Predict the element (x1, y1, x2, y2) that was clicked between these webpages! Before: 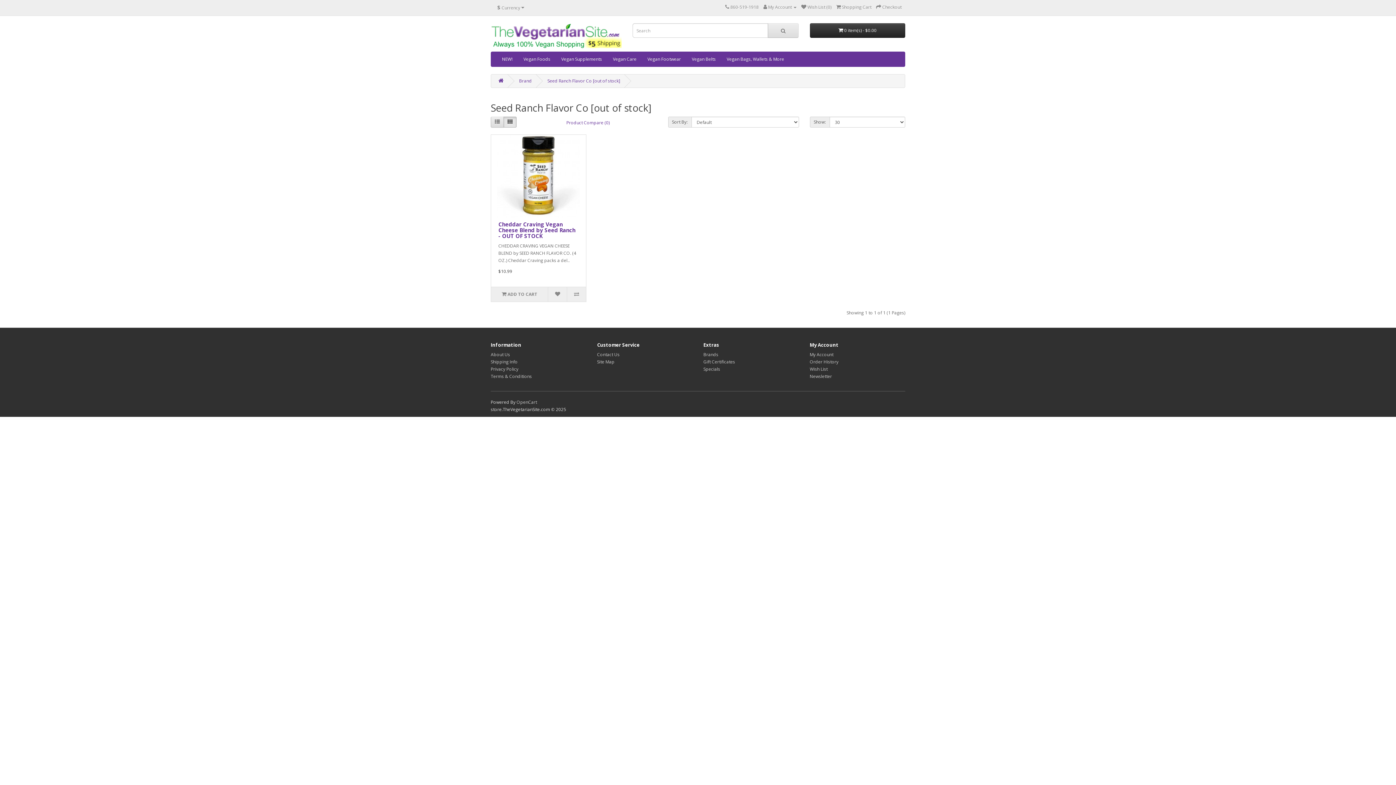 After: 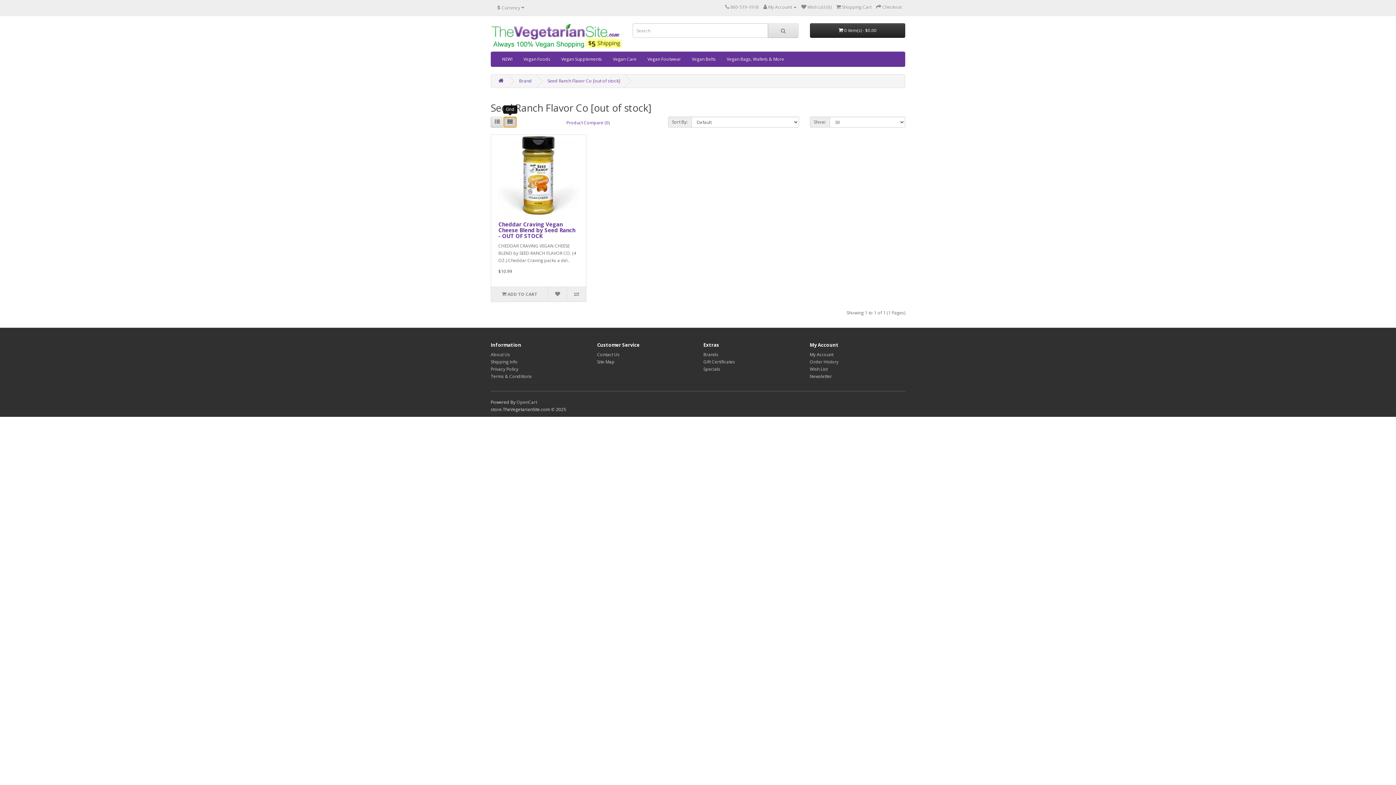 Action: bbox: (503, 116, 516, 127)